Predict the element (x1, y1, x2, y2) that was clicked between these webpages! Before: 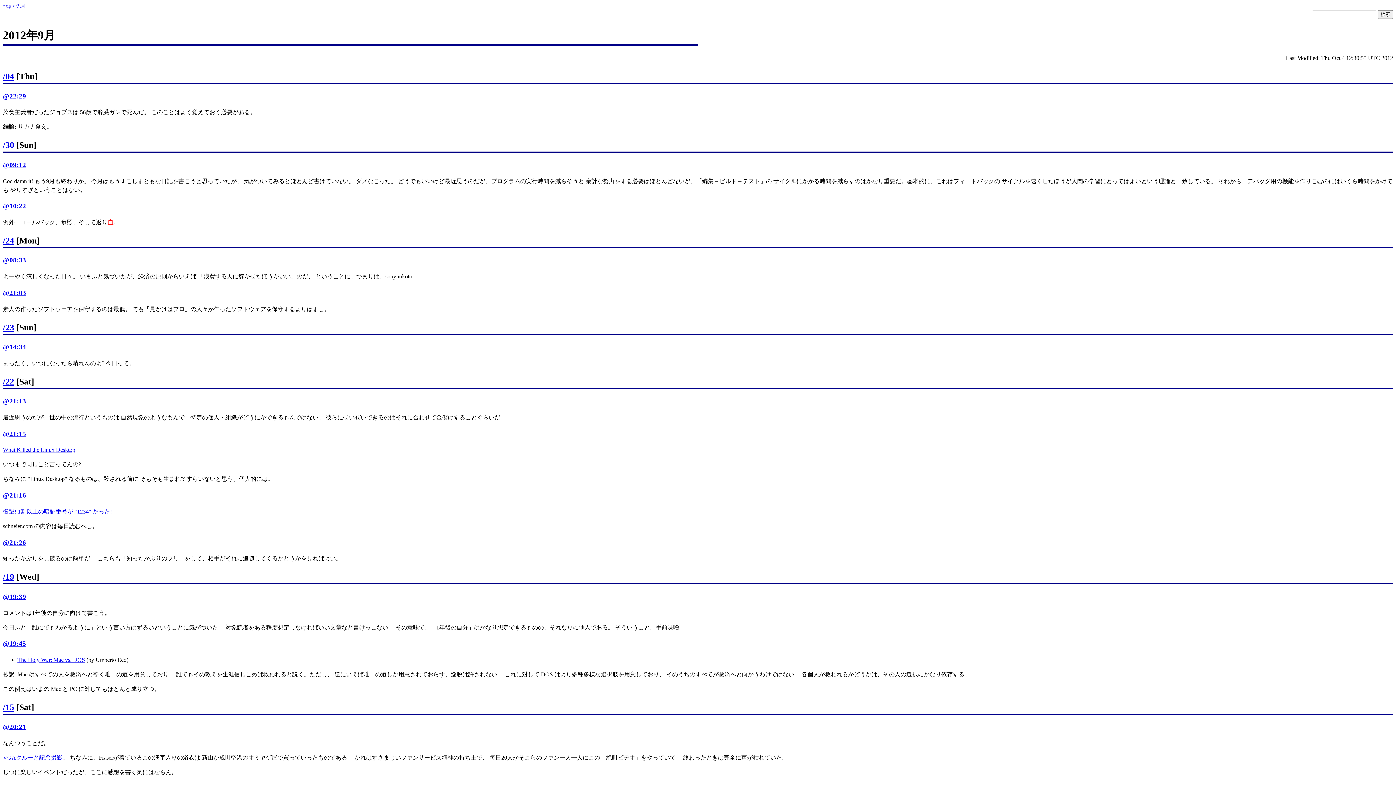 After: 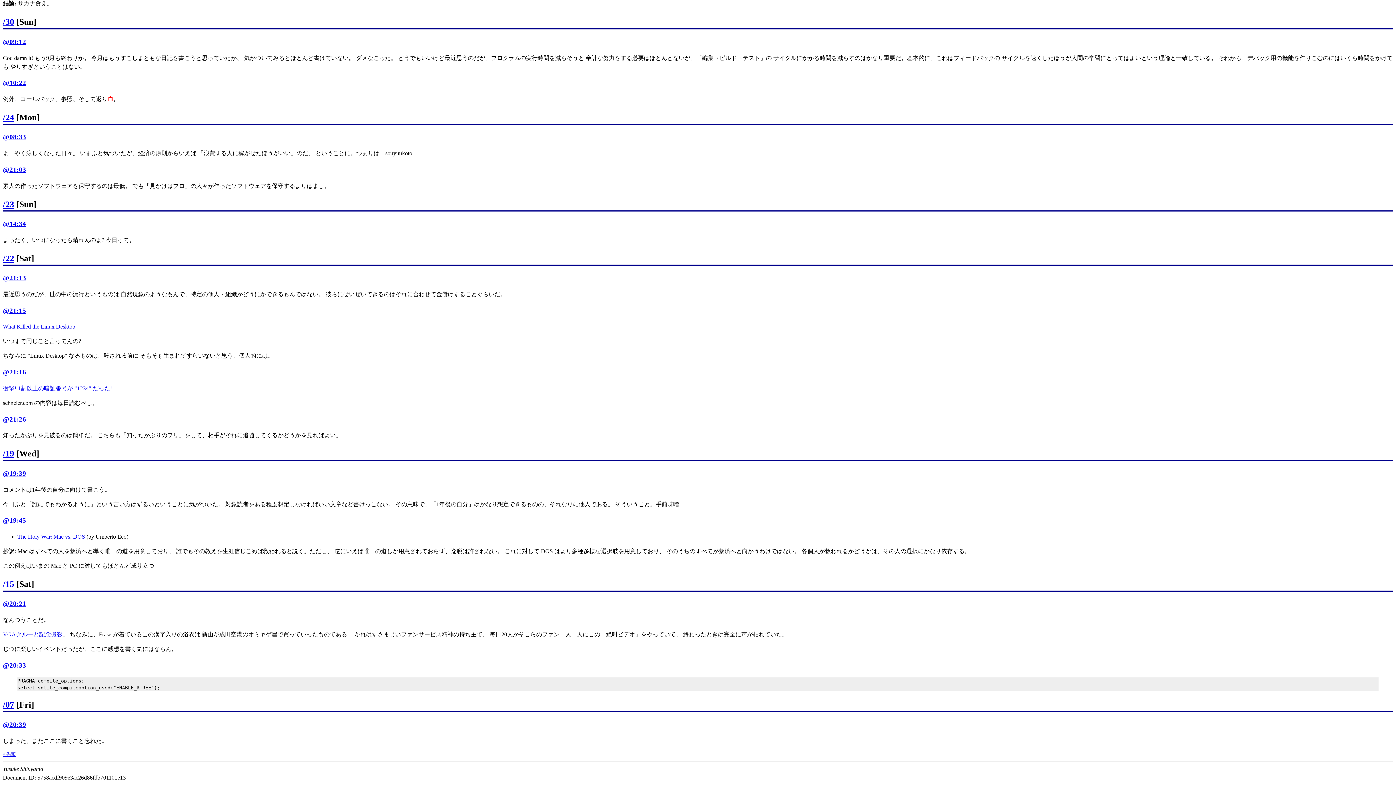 Action: bbox: (2, 376, 14, 386) label: /22